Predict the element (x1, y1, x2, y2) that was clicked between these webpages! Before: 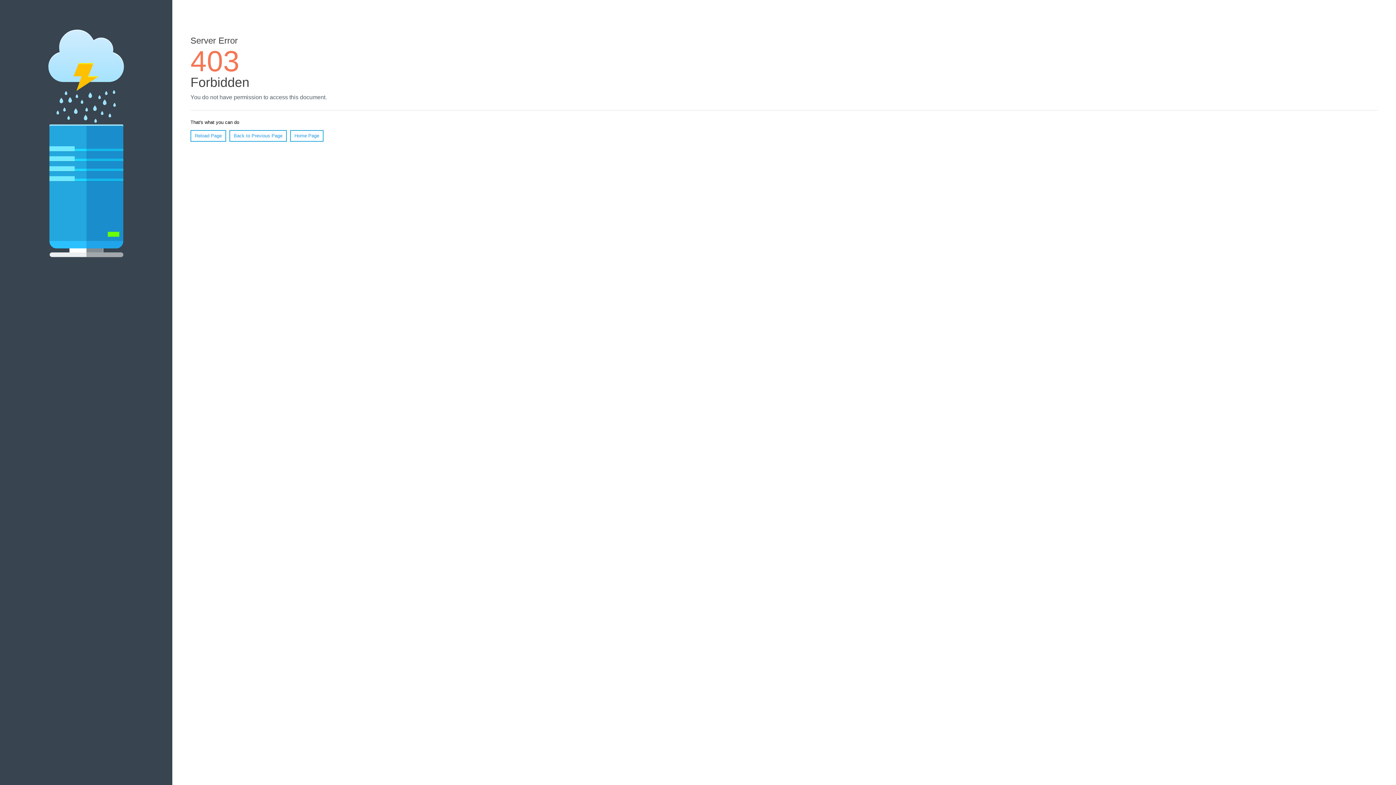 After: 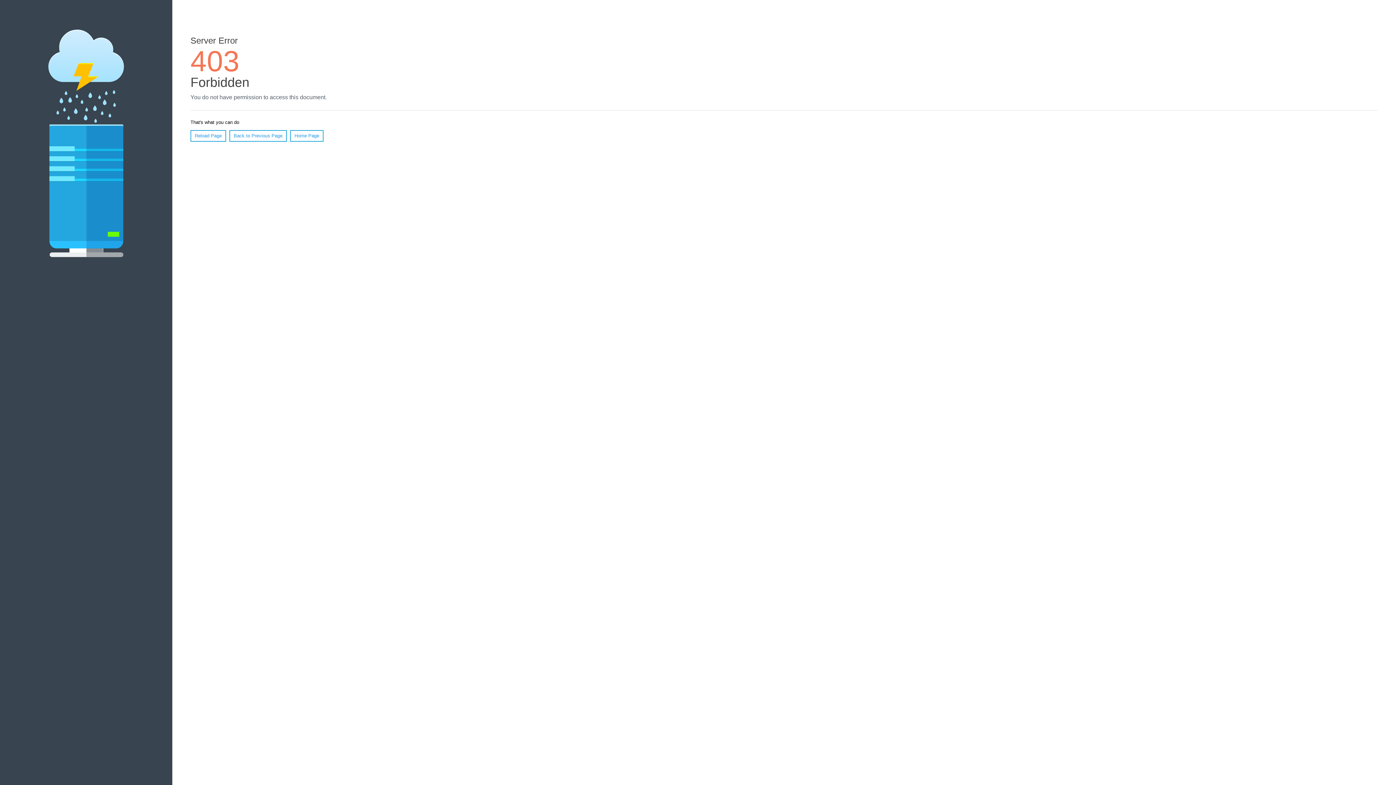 Action: bbox: (190, 130, 226, 141) label: Reload Page